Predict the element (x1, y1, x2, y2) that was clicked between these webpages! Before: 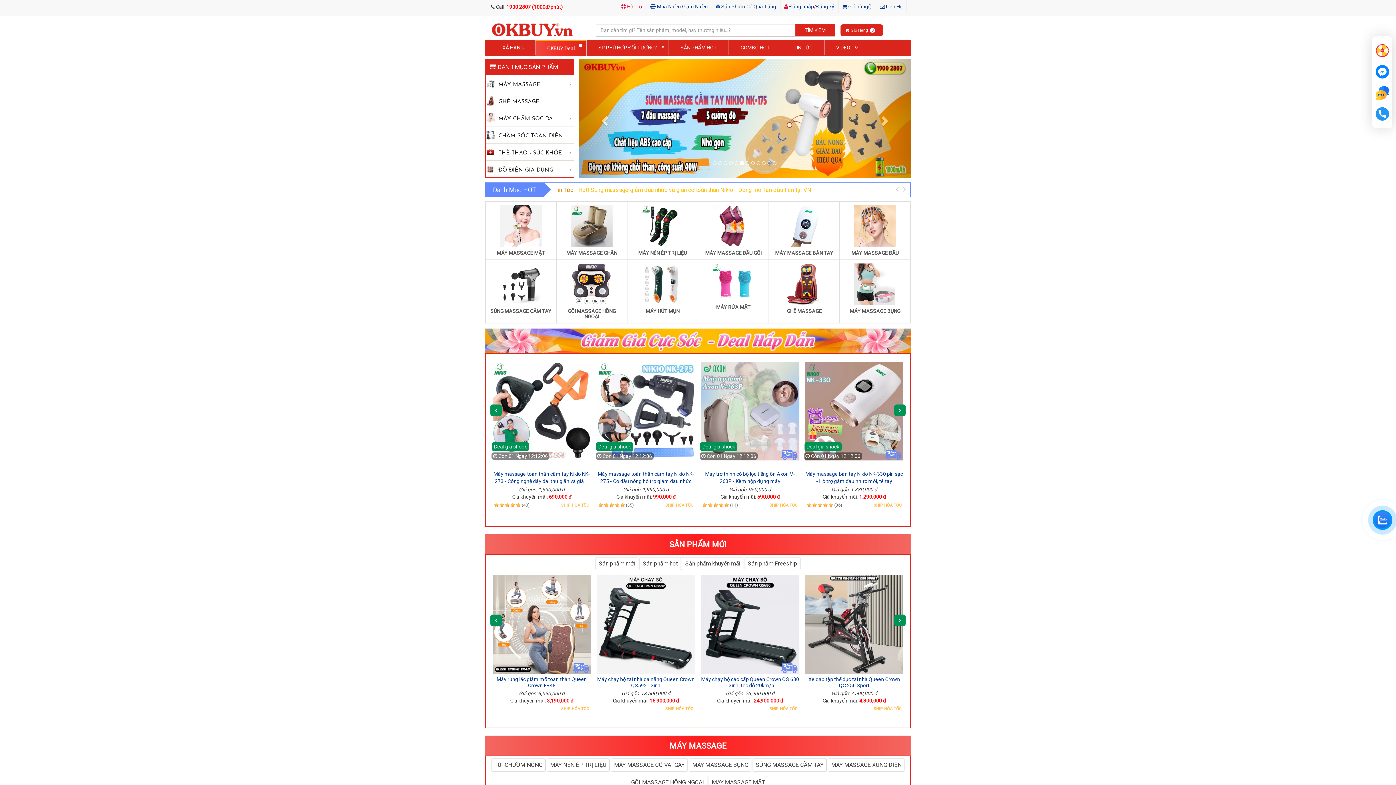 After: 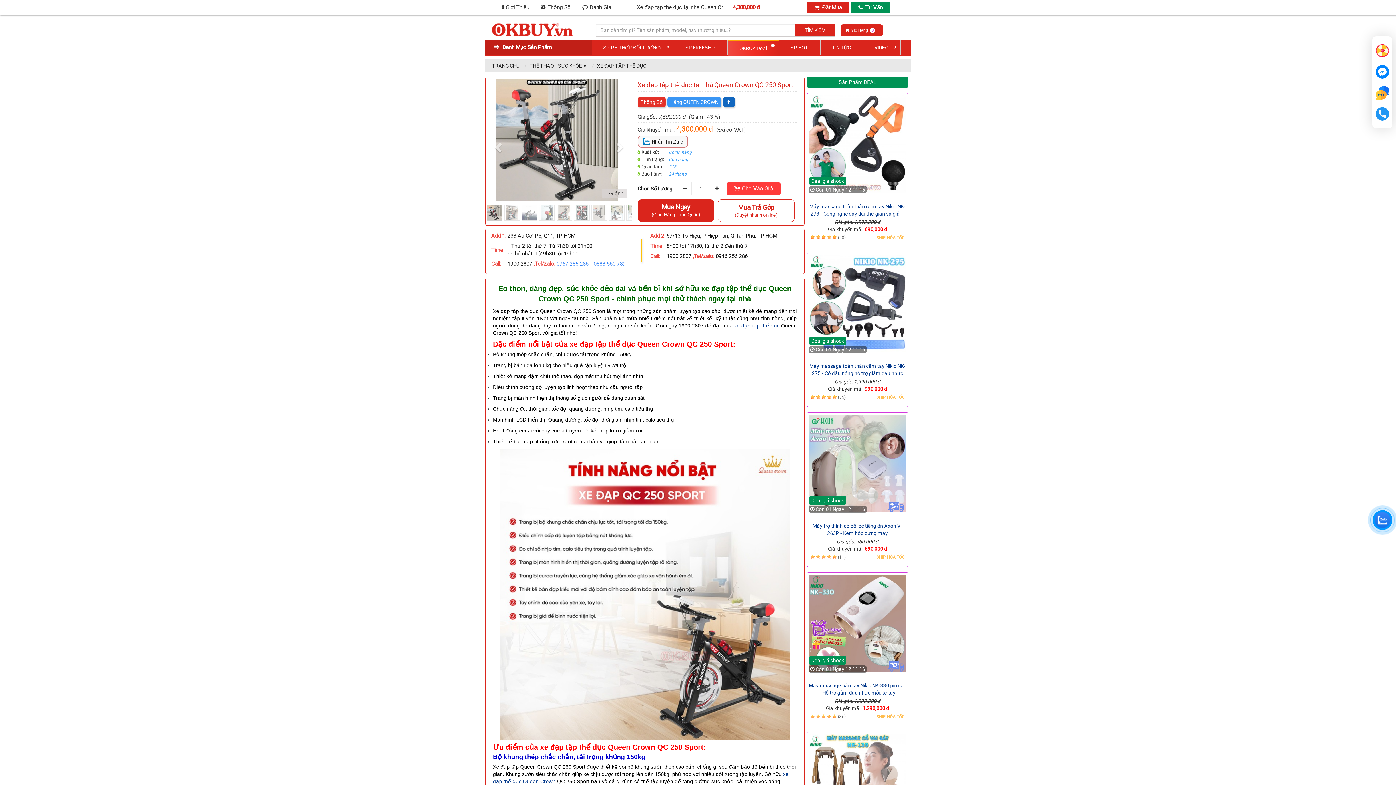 Action: bbox: (808, 676, 900, 688) label: Xe đạp tập thể dục tại nhà Queen Crown QC 250 Sport